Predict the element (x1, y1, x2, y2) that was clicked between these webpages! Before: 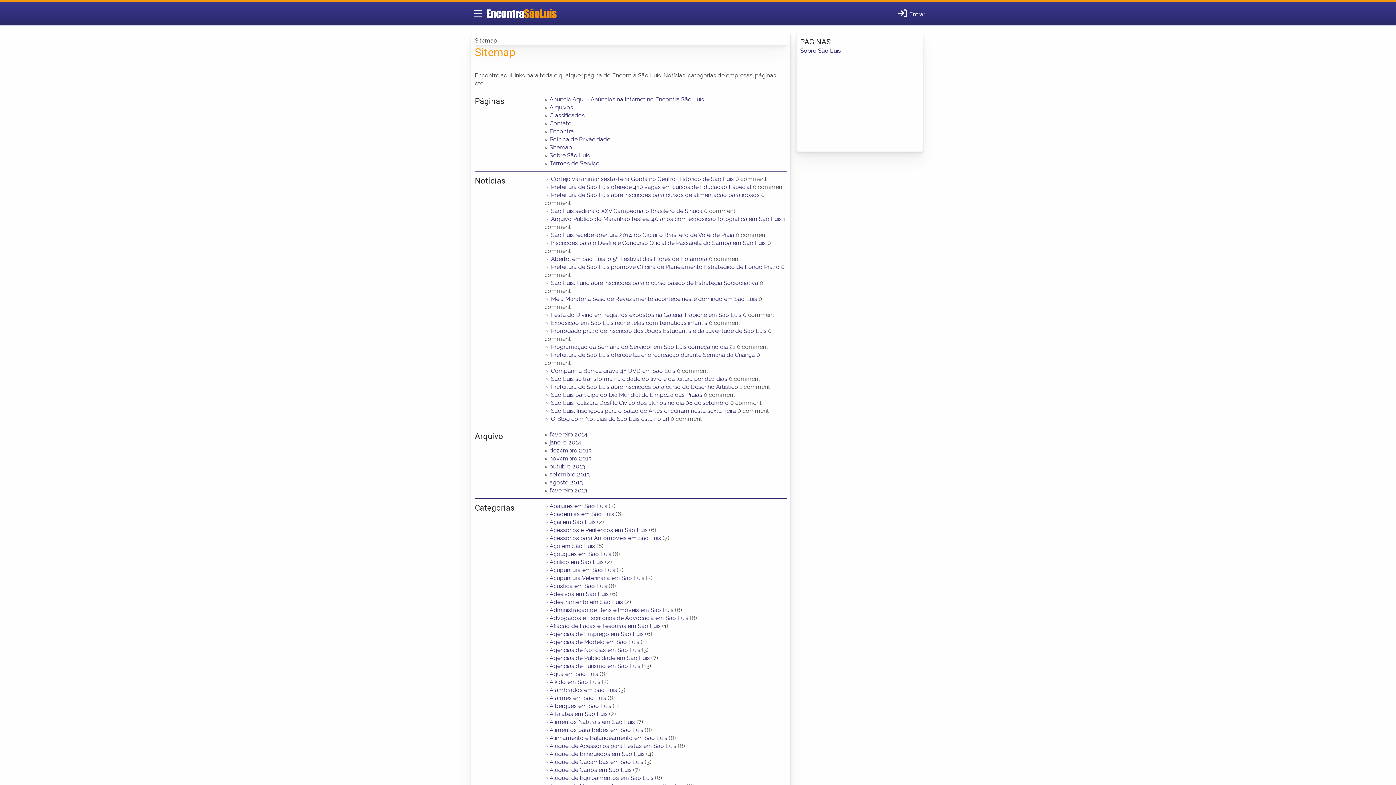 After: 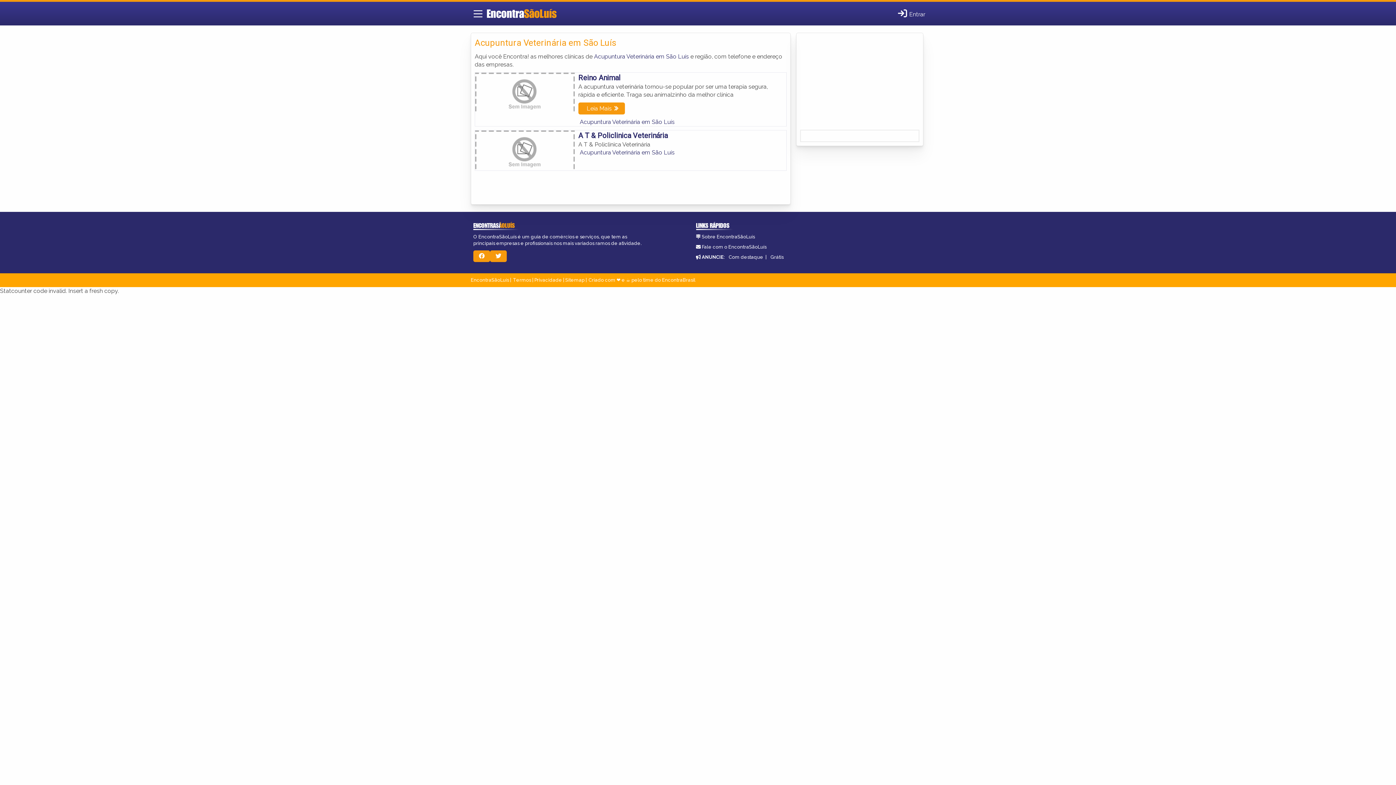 Action: bbox: (549, 574, 644, 581) label: Acupuntura Veterinária em São Luís